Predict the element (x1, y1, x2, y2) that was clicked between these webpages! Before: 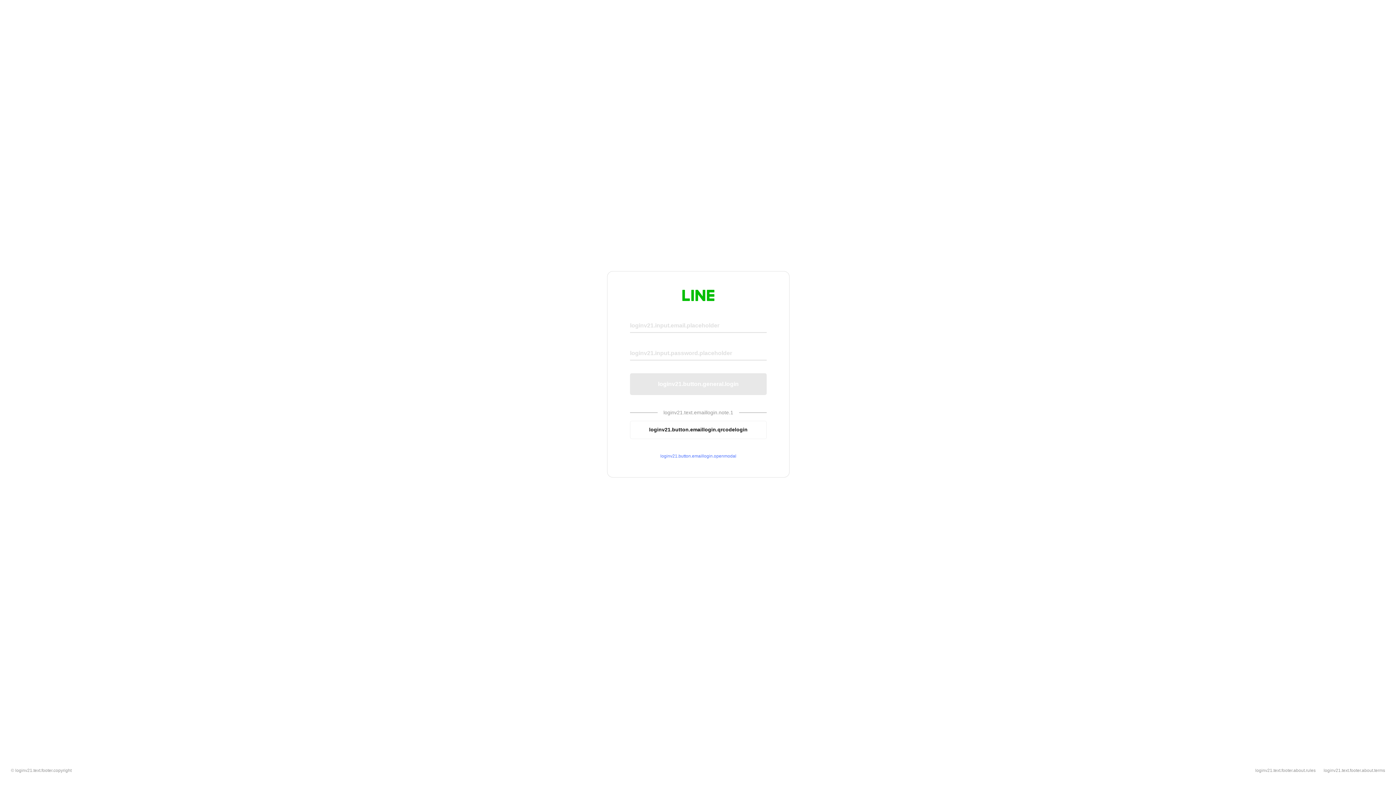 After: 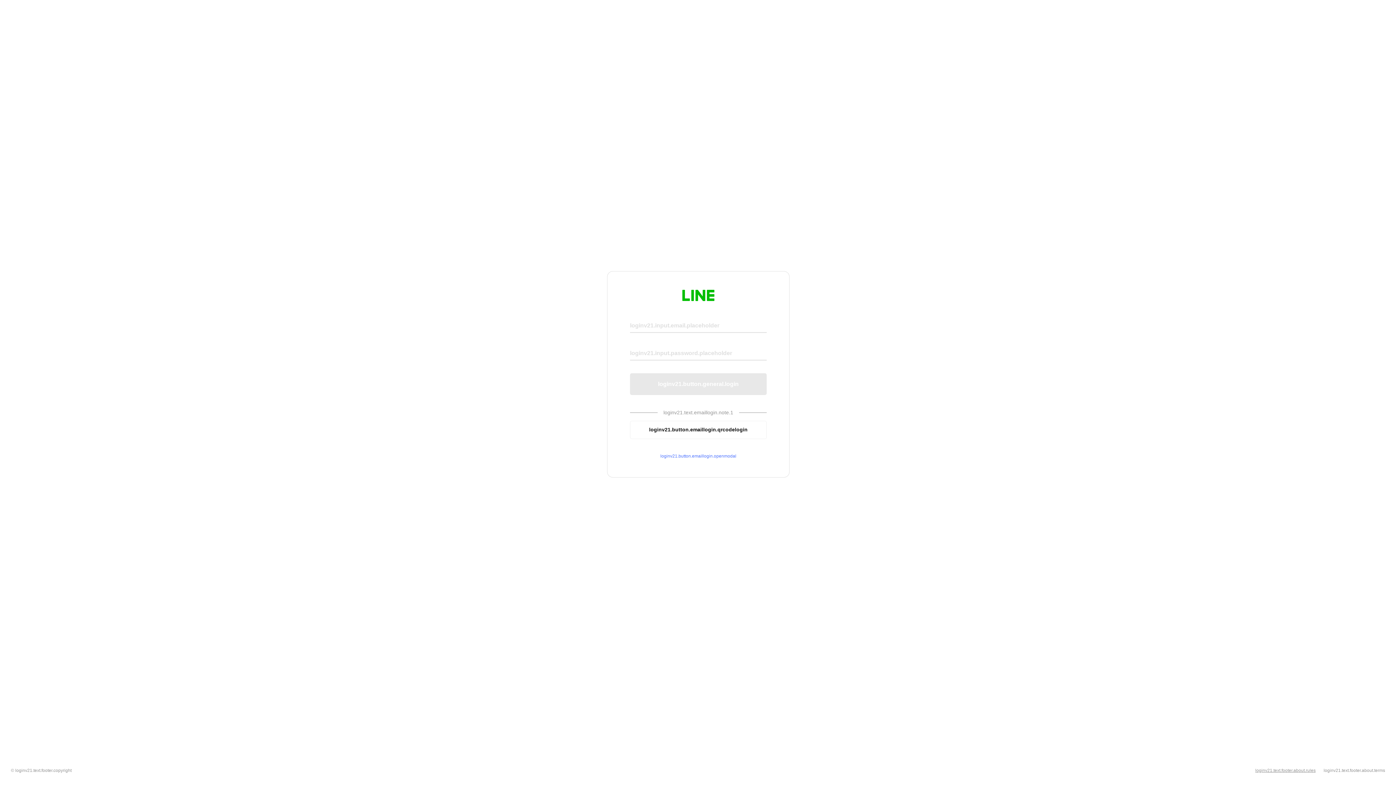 Action: bbox: (1255, 768, 1316, 773) label: loginv21.text.footer.about.rules